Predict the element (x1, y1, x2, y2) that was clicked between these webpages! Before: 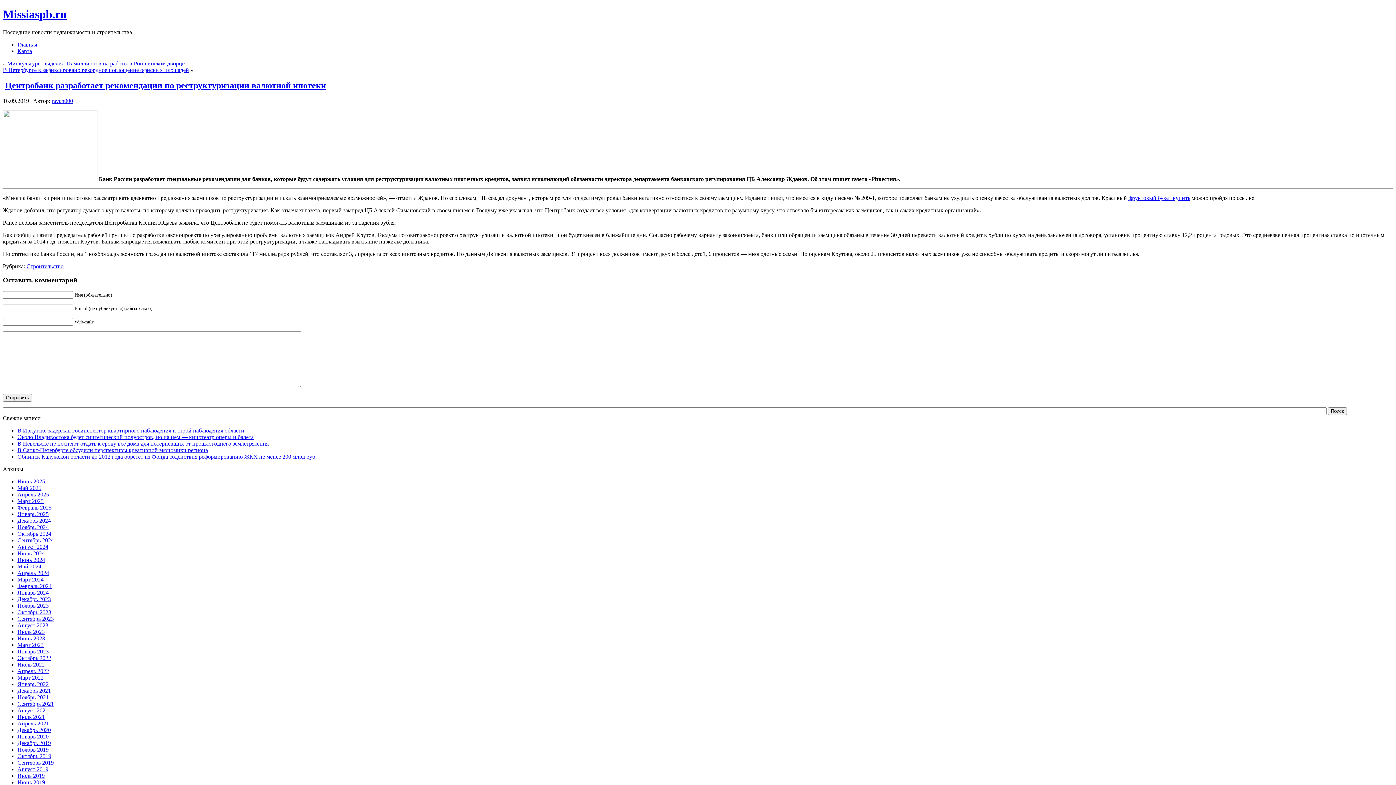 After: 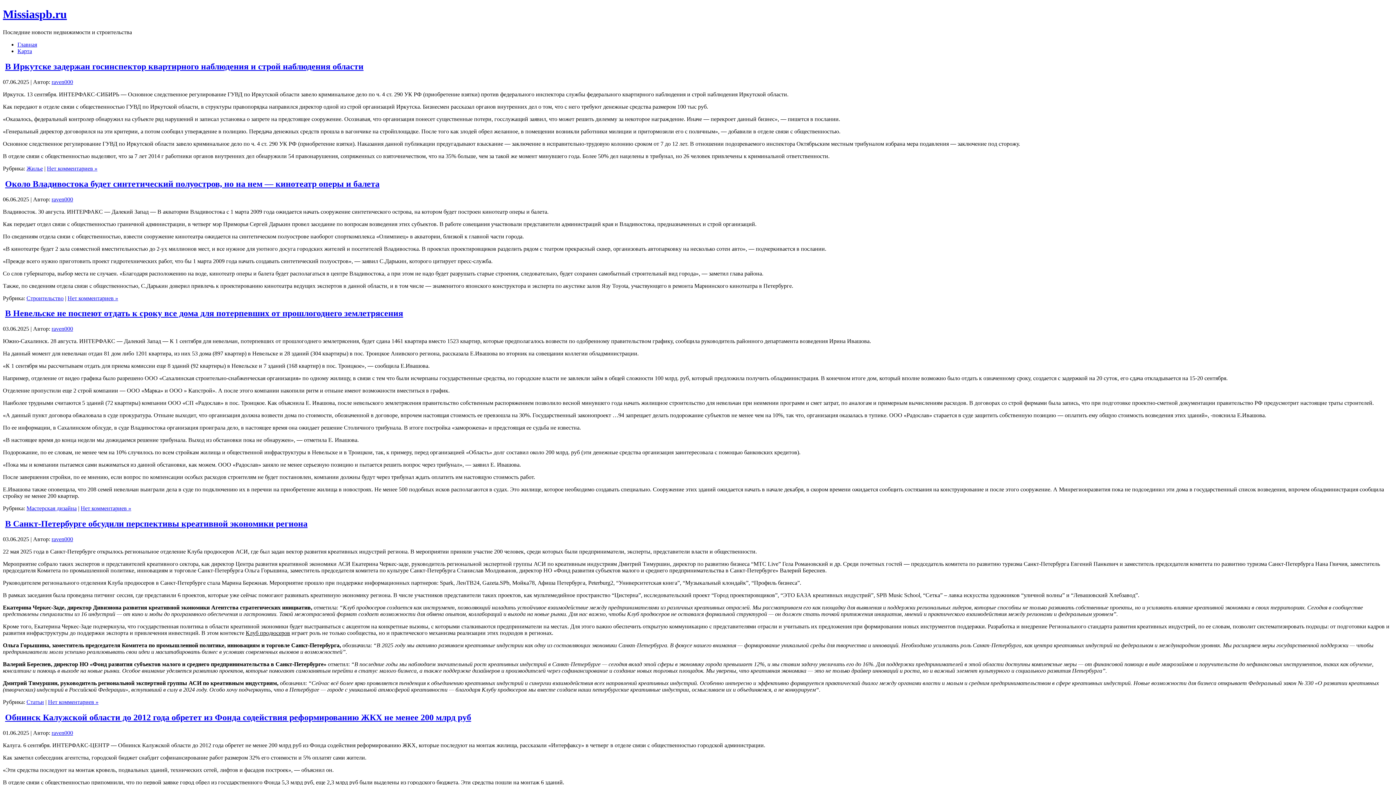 Action: label: Главная bbox: (17, 41, 37, 47)